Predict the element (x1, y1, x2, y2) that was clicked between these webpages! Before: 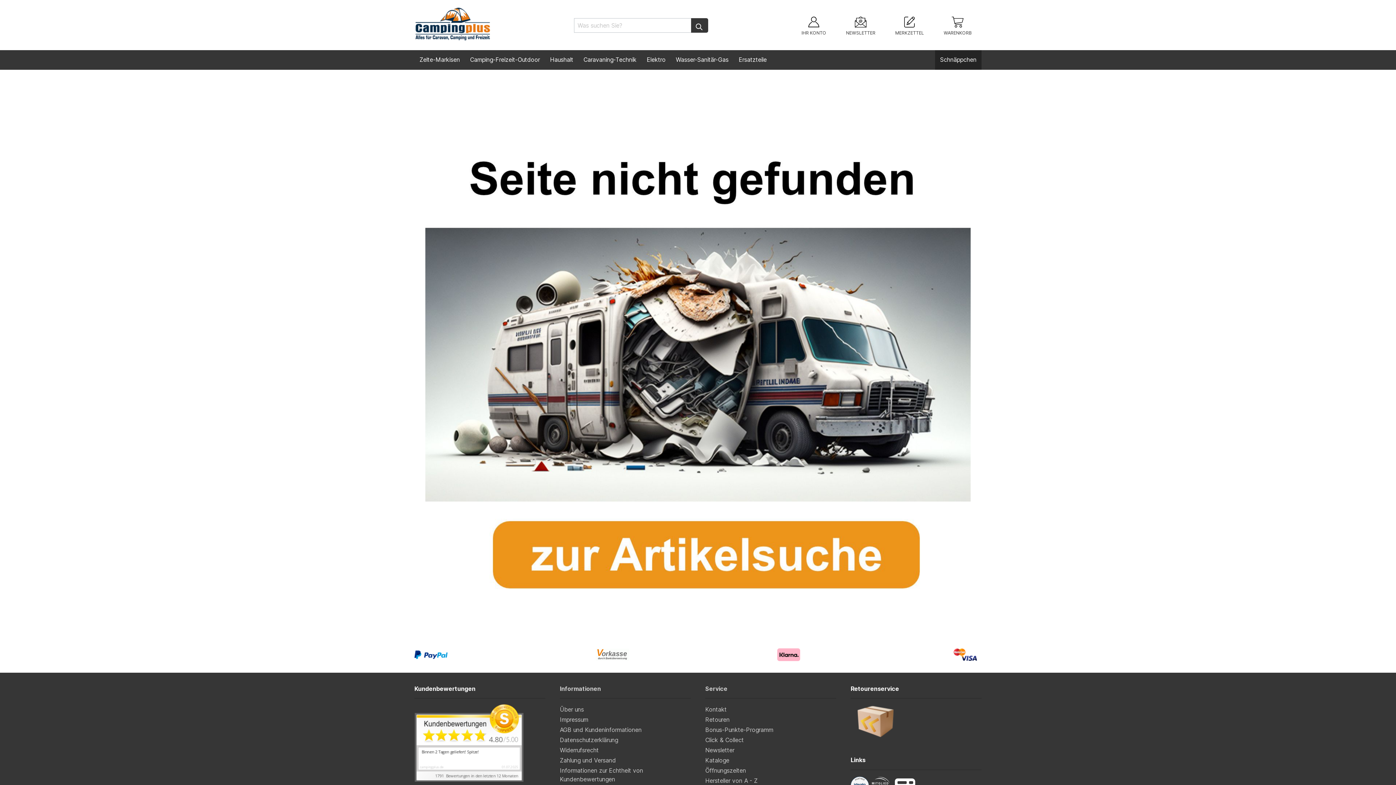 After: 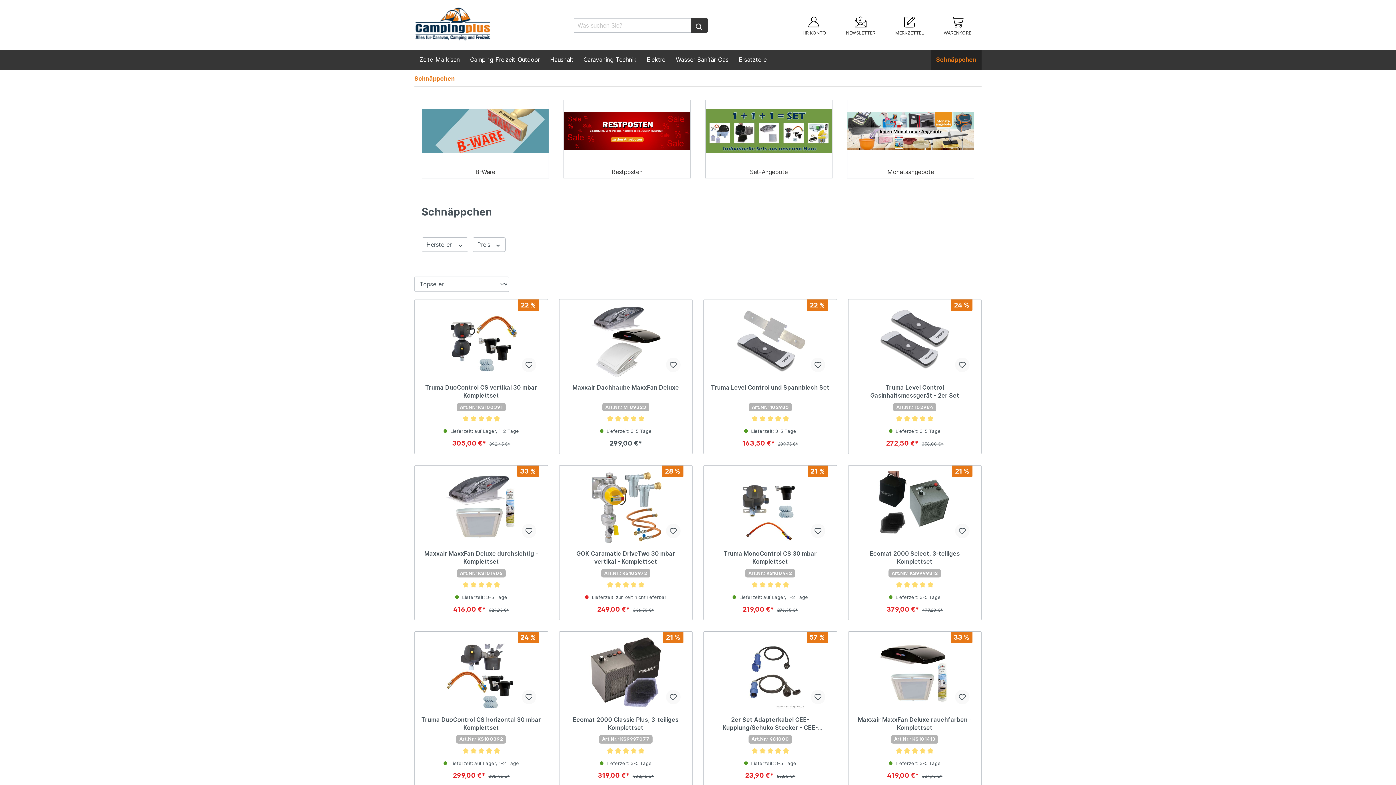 Action: bbox: (935, 50, 981, 69) label: Schnäppchen